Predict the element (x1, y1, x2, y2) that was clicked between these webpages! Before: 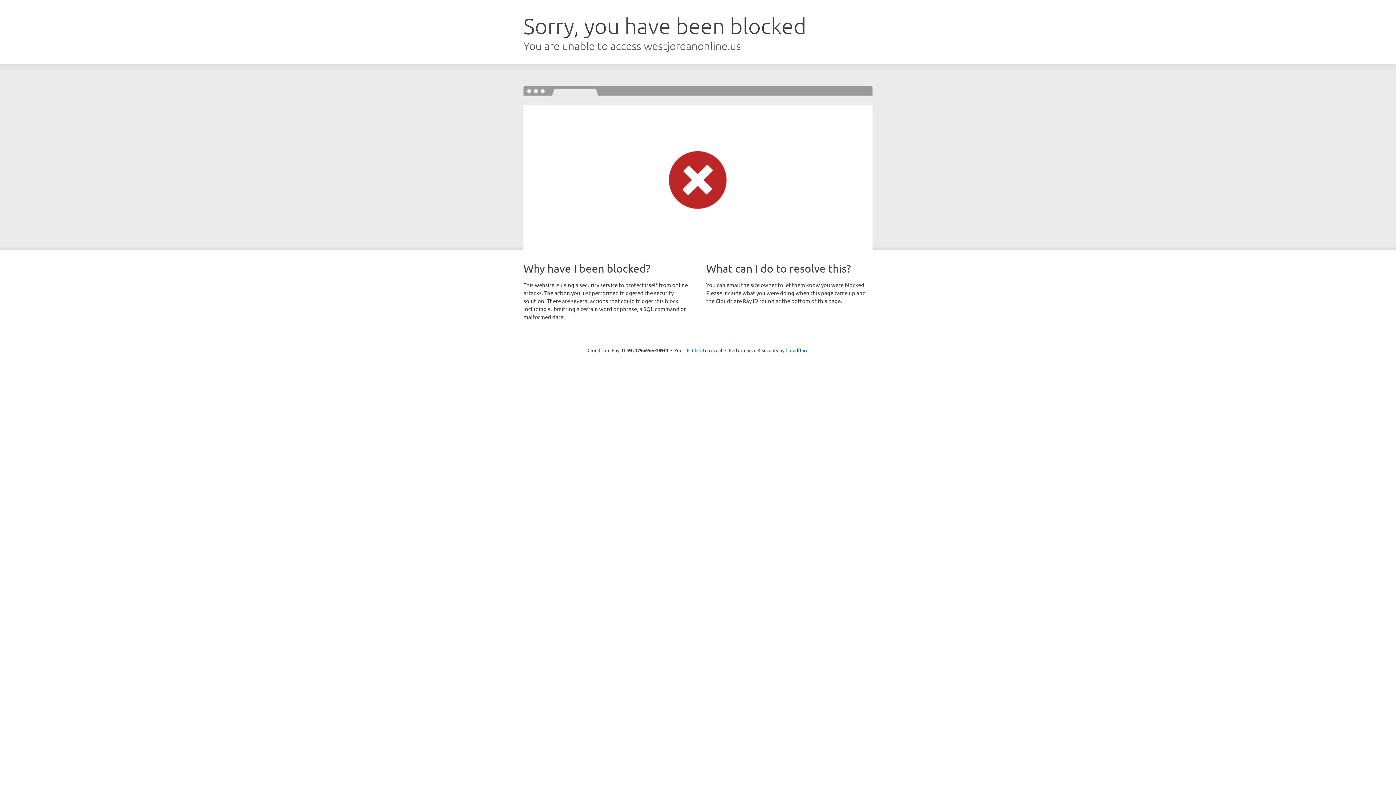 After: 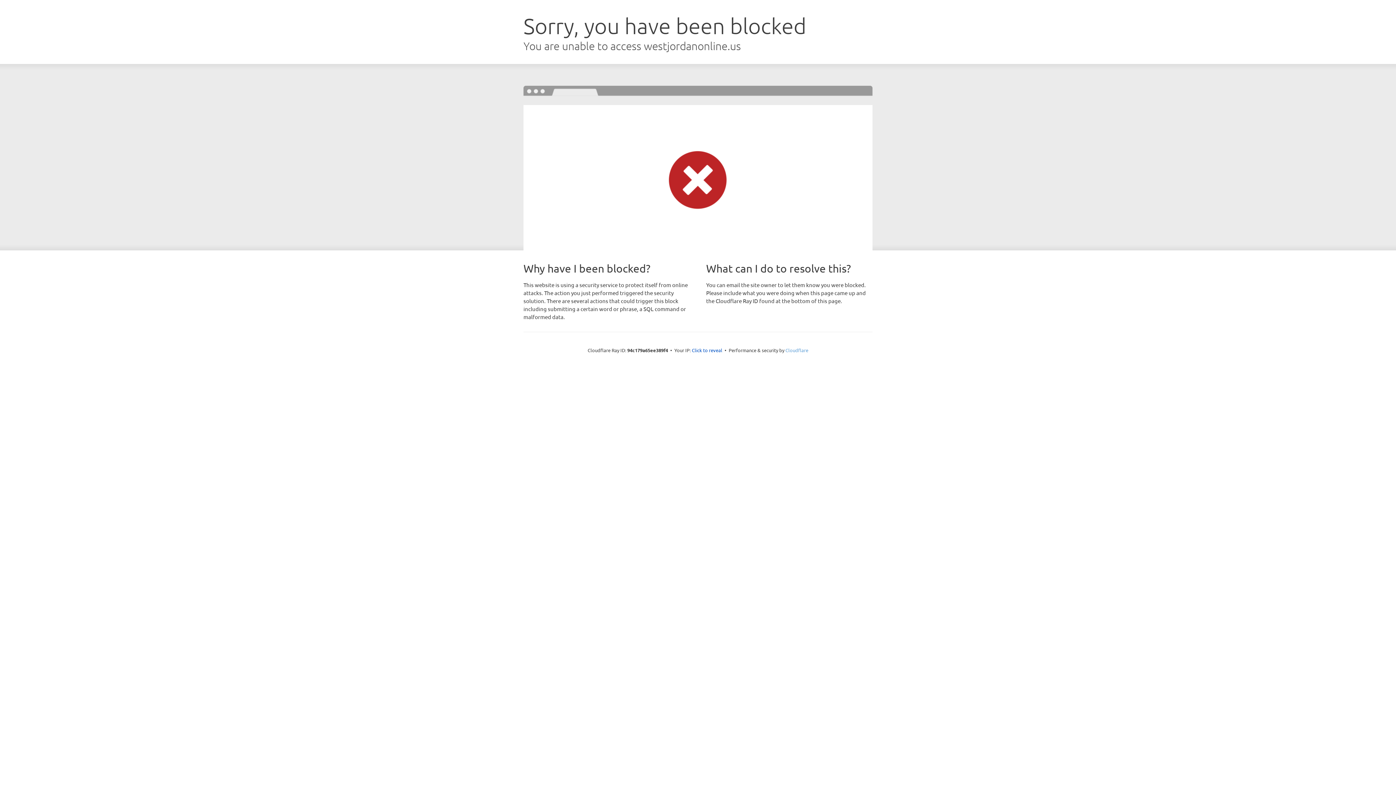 Action: label: Cloudflare bbox: (785, 347, 808, 353)